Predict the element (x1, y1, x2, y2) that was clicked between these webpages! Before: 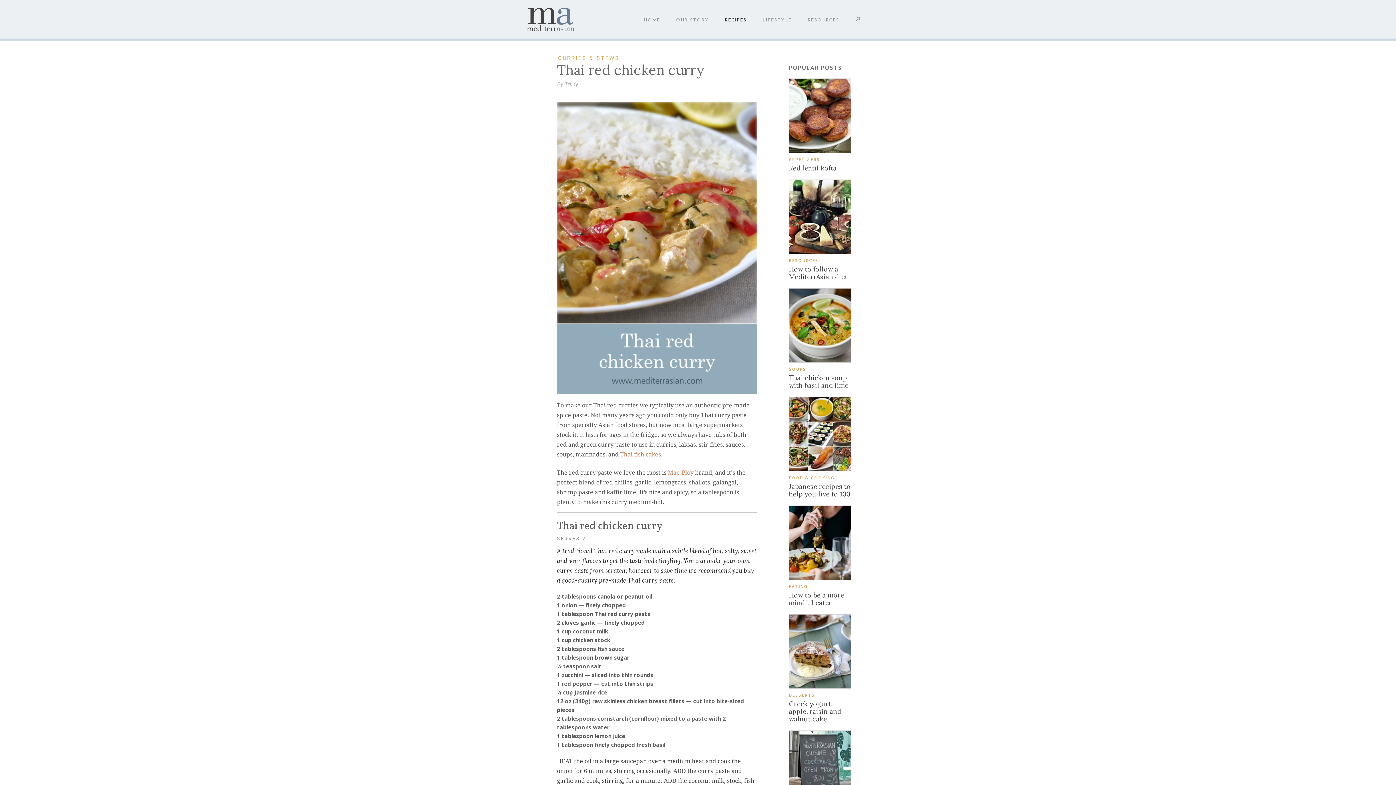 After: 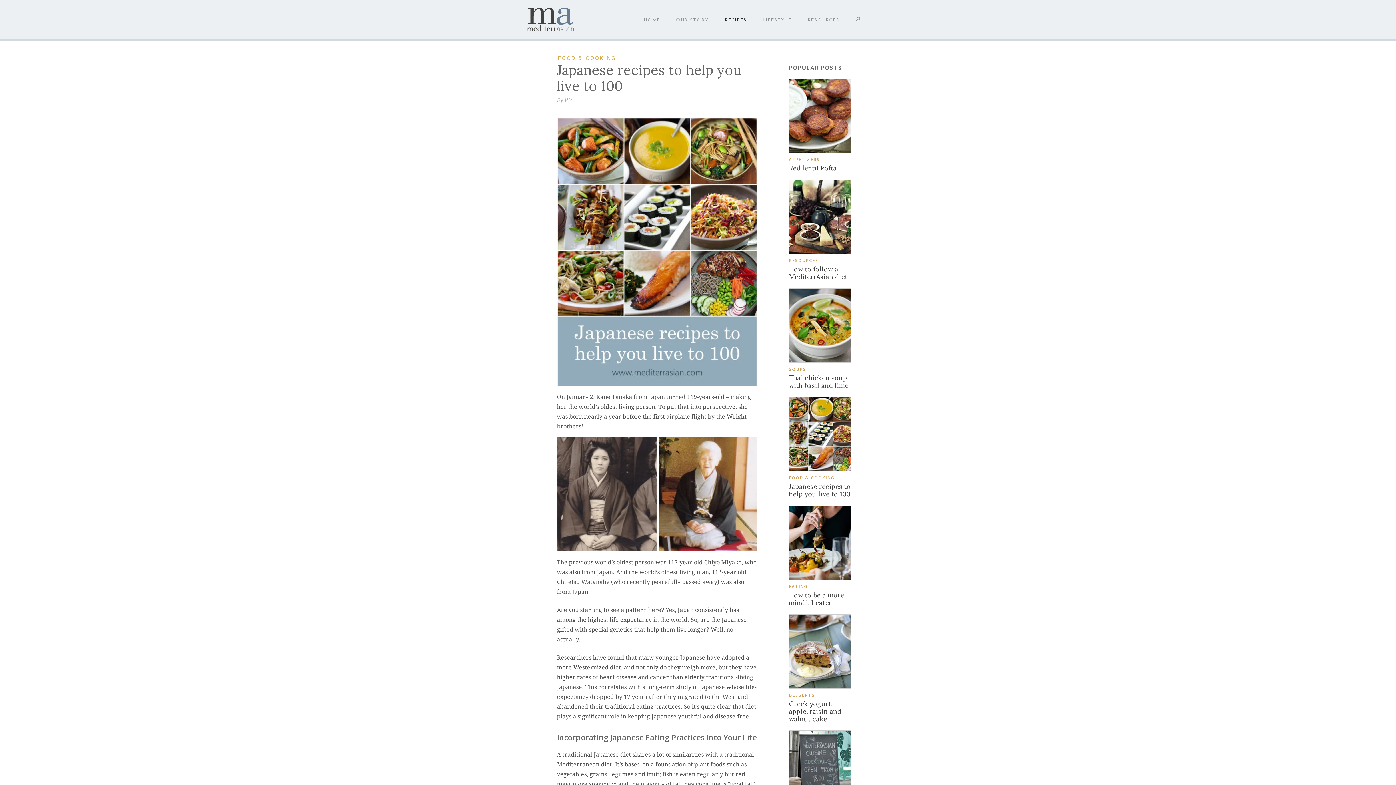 Action: bbox: (789, 397, 851, 471)